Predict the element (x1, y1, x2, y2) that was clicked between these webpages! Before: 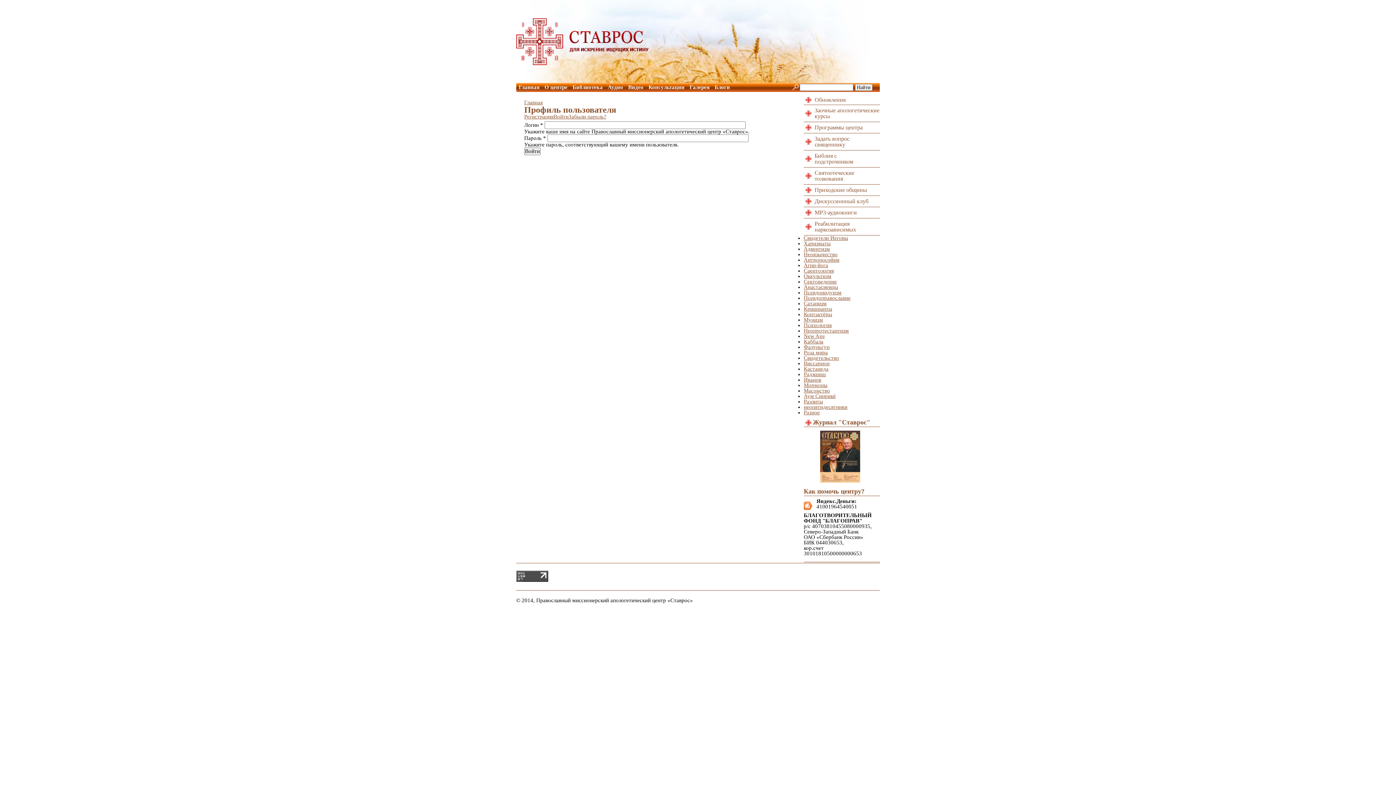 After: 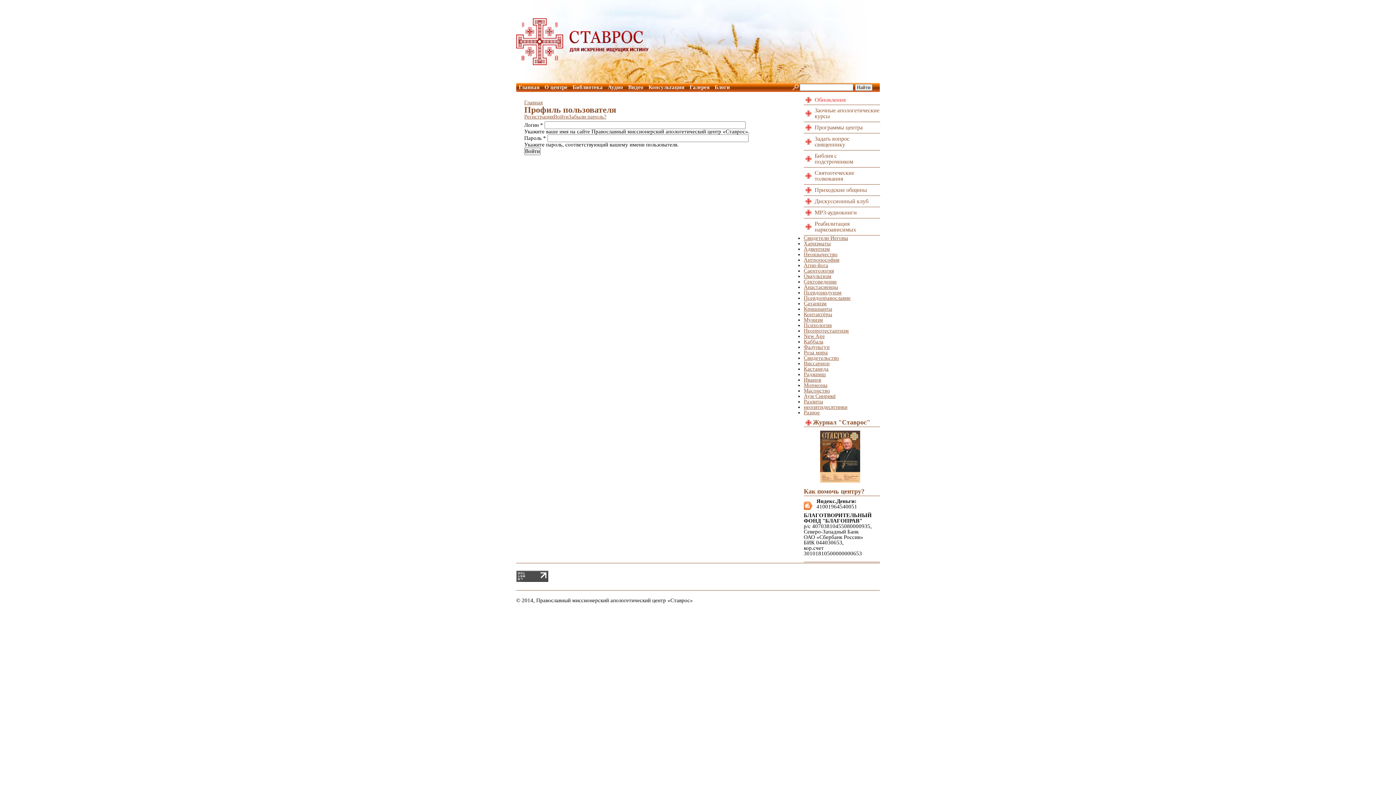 Action: bbox: (814, 96, 845, 102) label: Обновления